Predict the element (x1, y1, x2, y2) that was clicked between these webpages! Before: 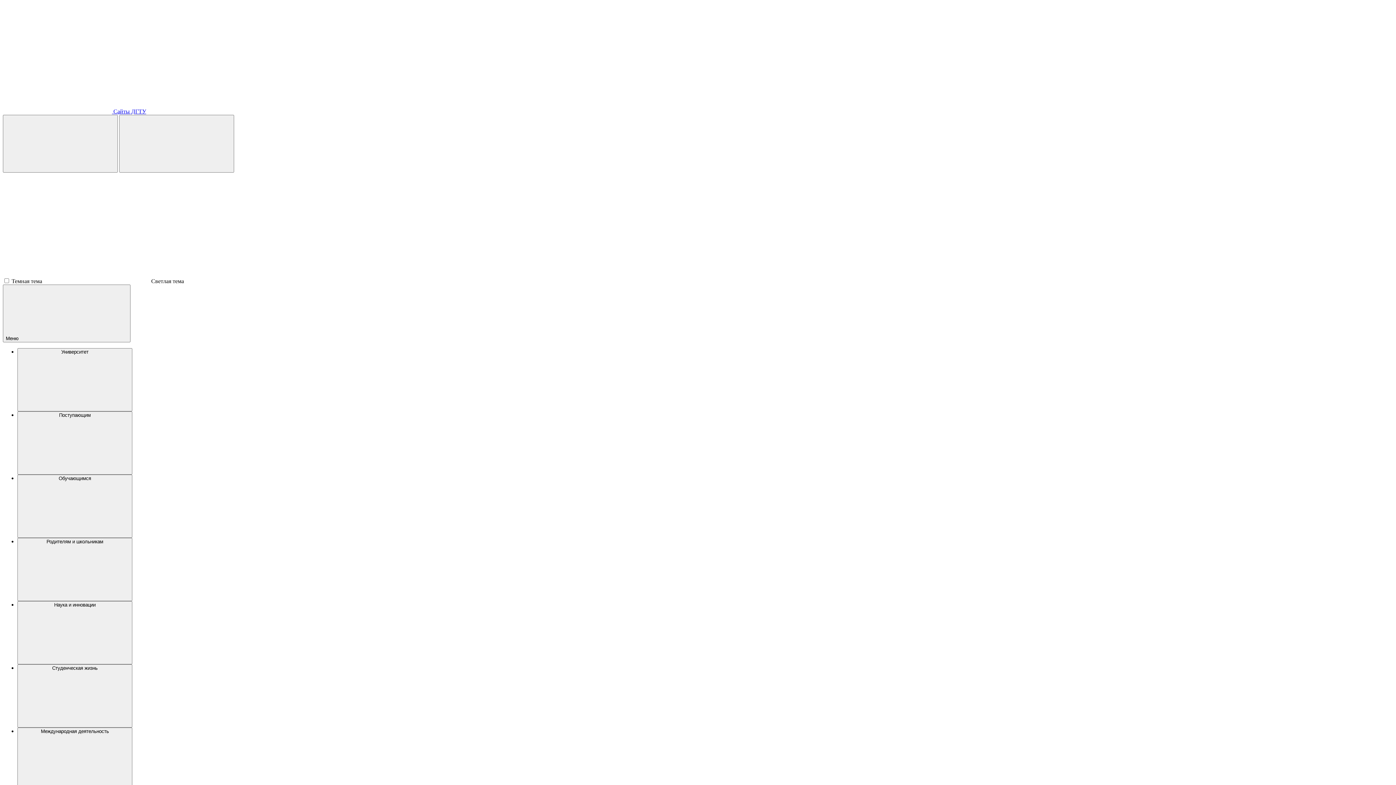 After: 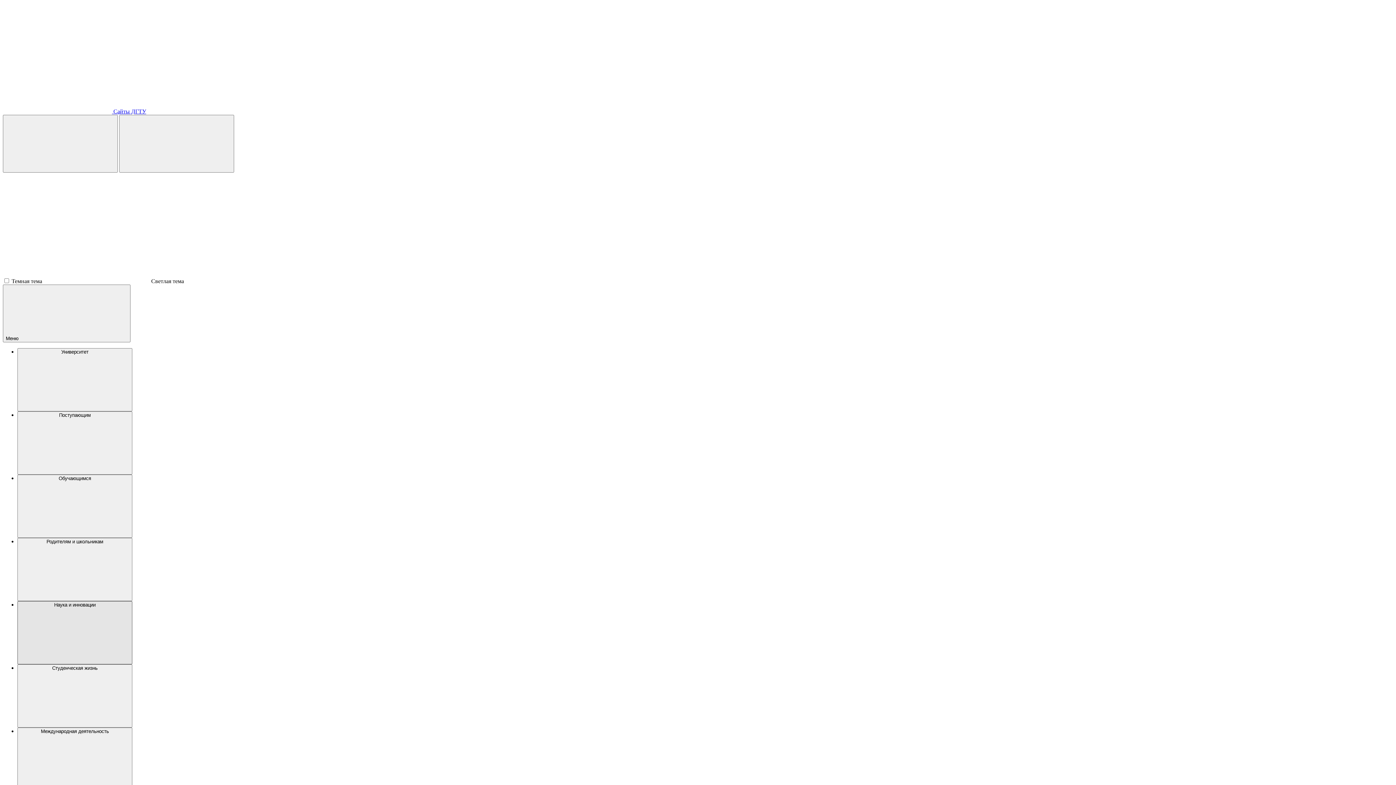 Action: bbox: (17, 601, 132, 664) label: Наука и инновации